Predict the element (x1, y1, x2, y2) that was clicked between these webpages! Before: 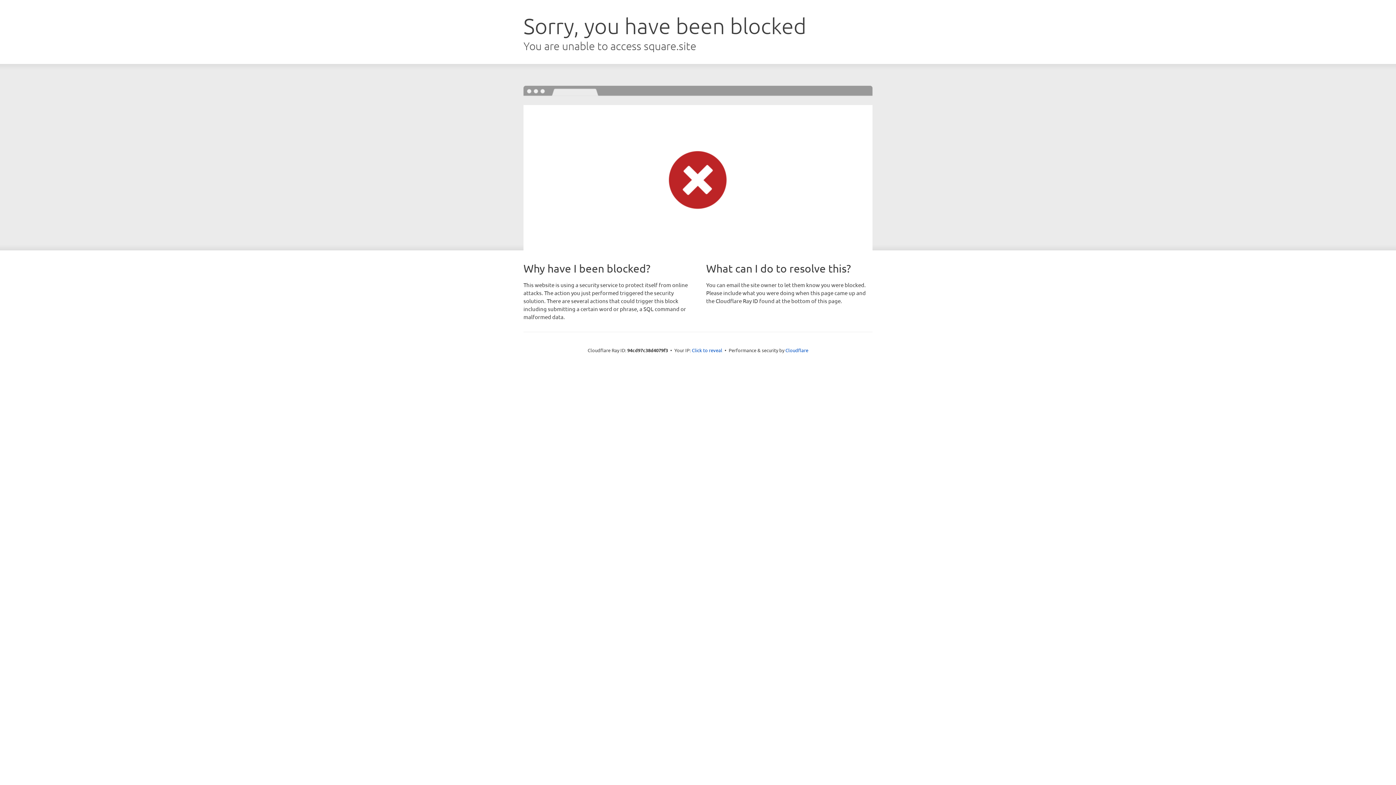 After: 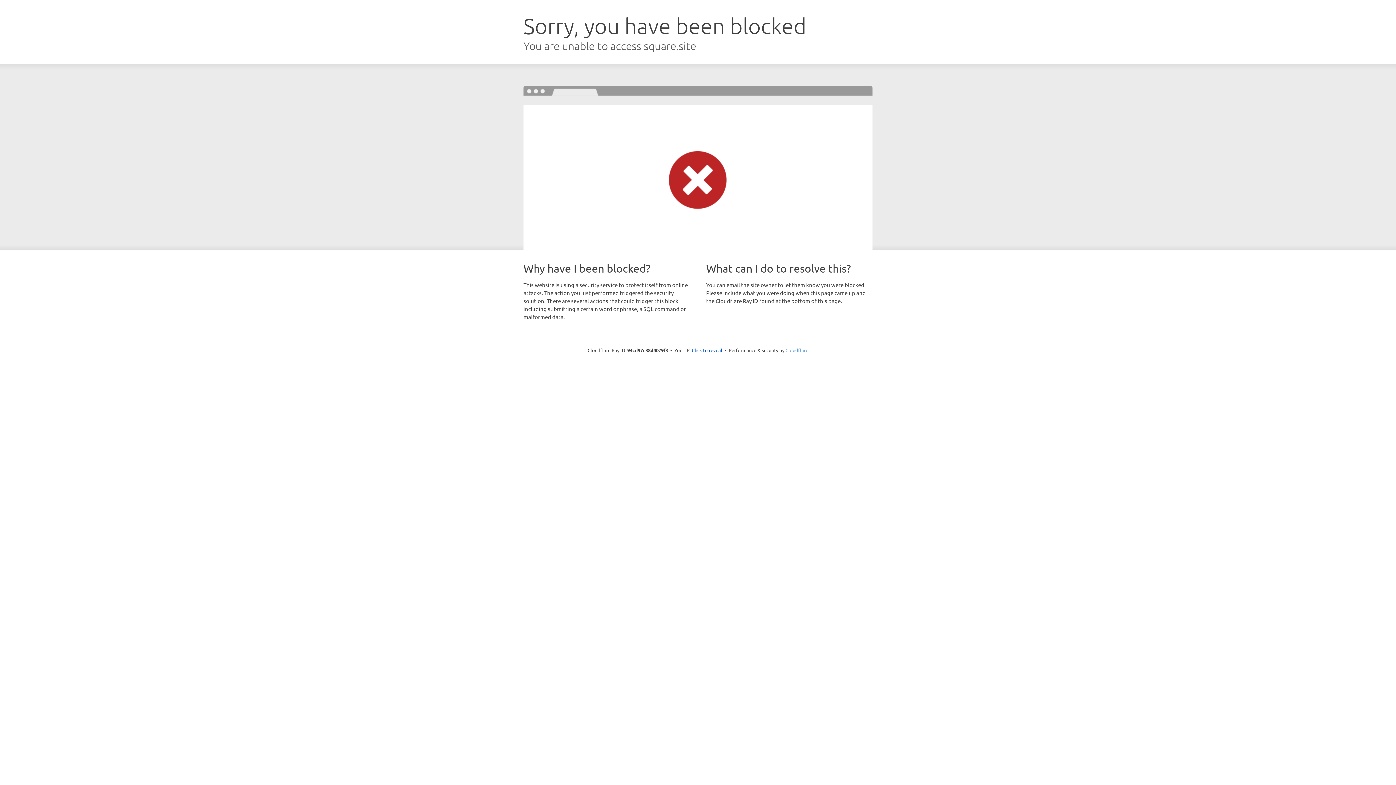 Action: label: Cloudflare bbox: (785, 347, 808, 353)